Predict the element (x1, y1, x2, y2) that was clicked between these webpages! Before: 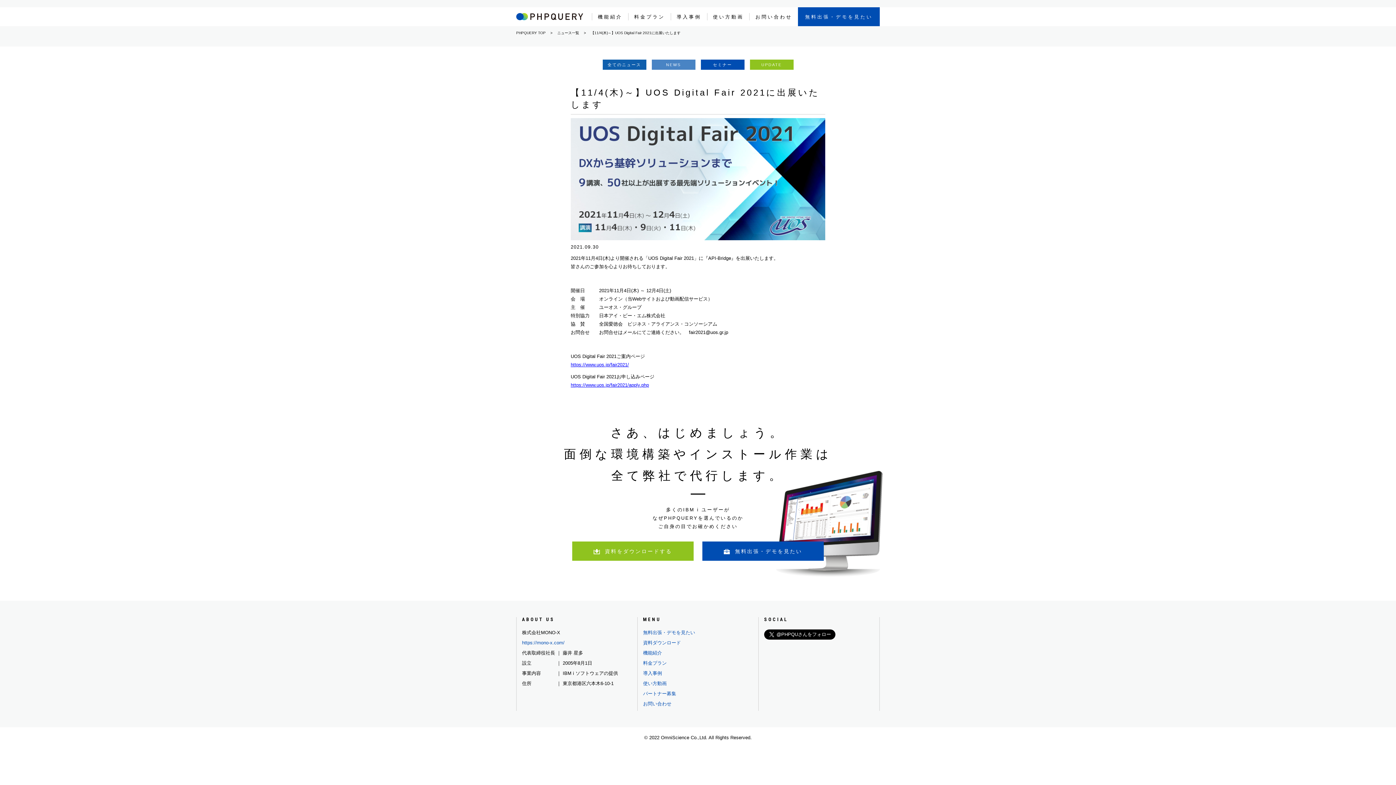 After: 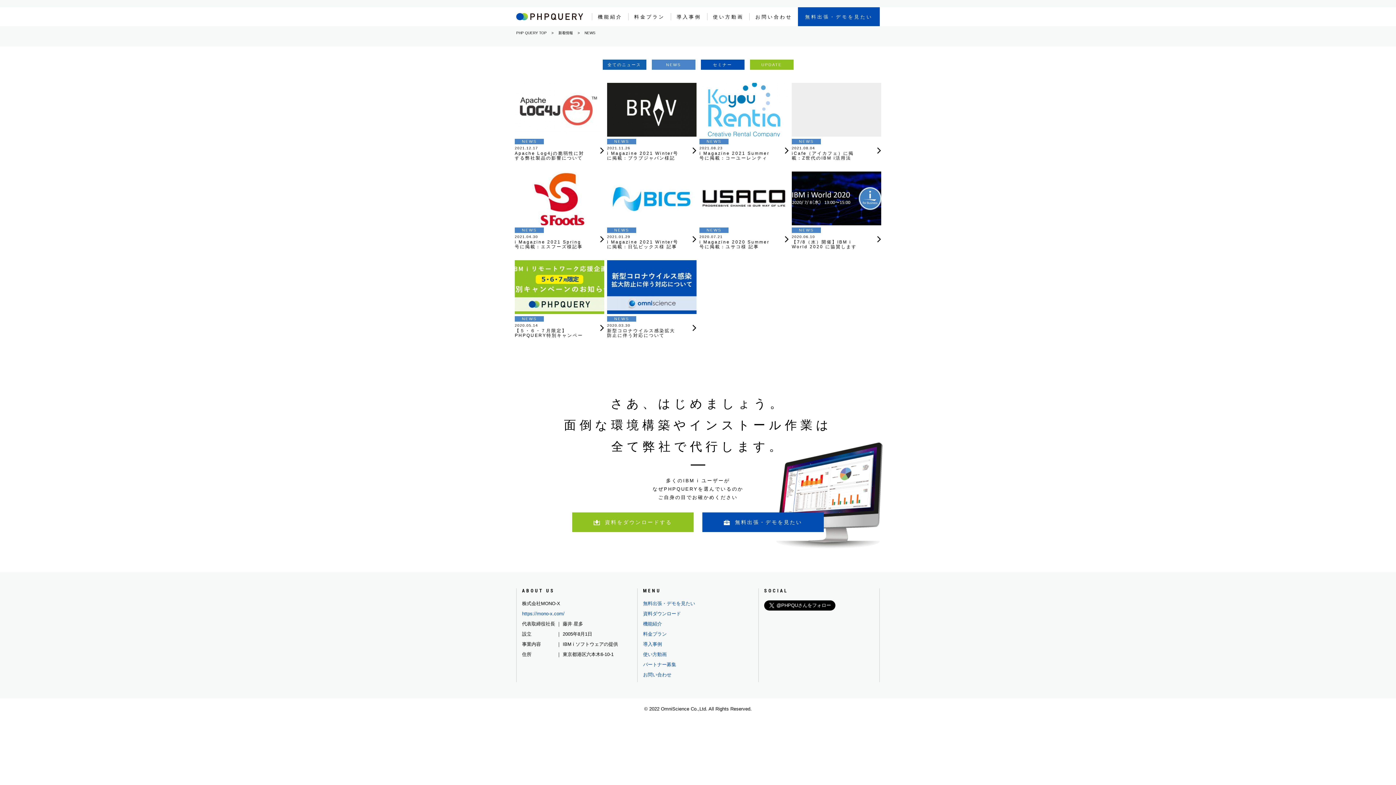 Action: bbox: (651, 59, 695, 69) label: NEWS